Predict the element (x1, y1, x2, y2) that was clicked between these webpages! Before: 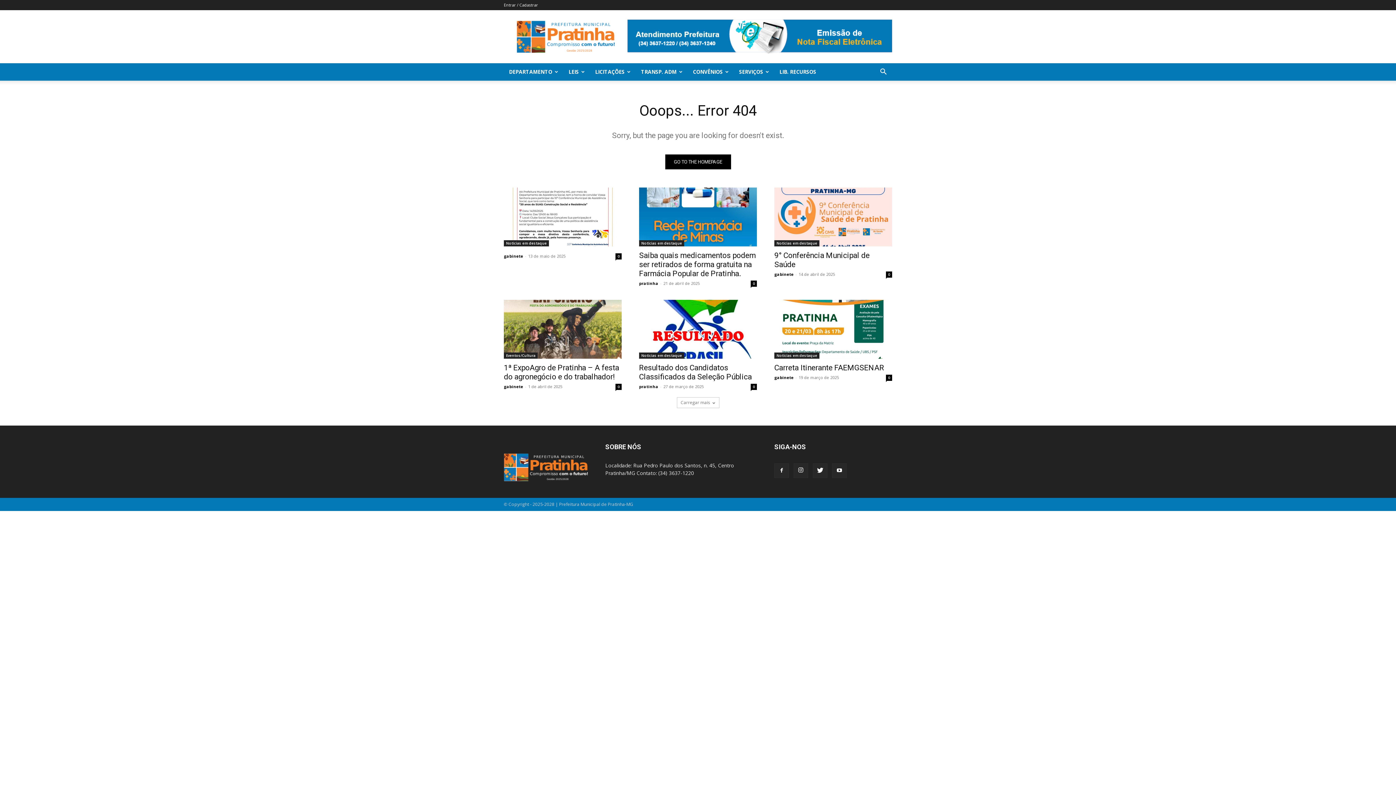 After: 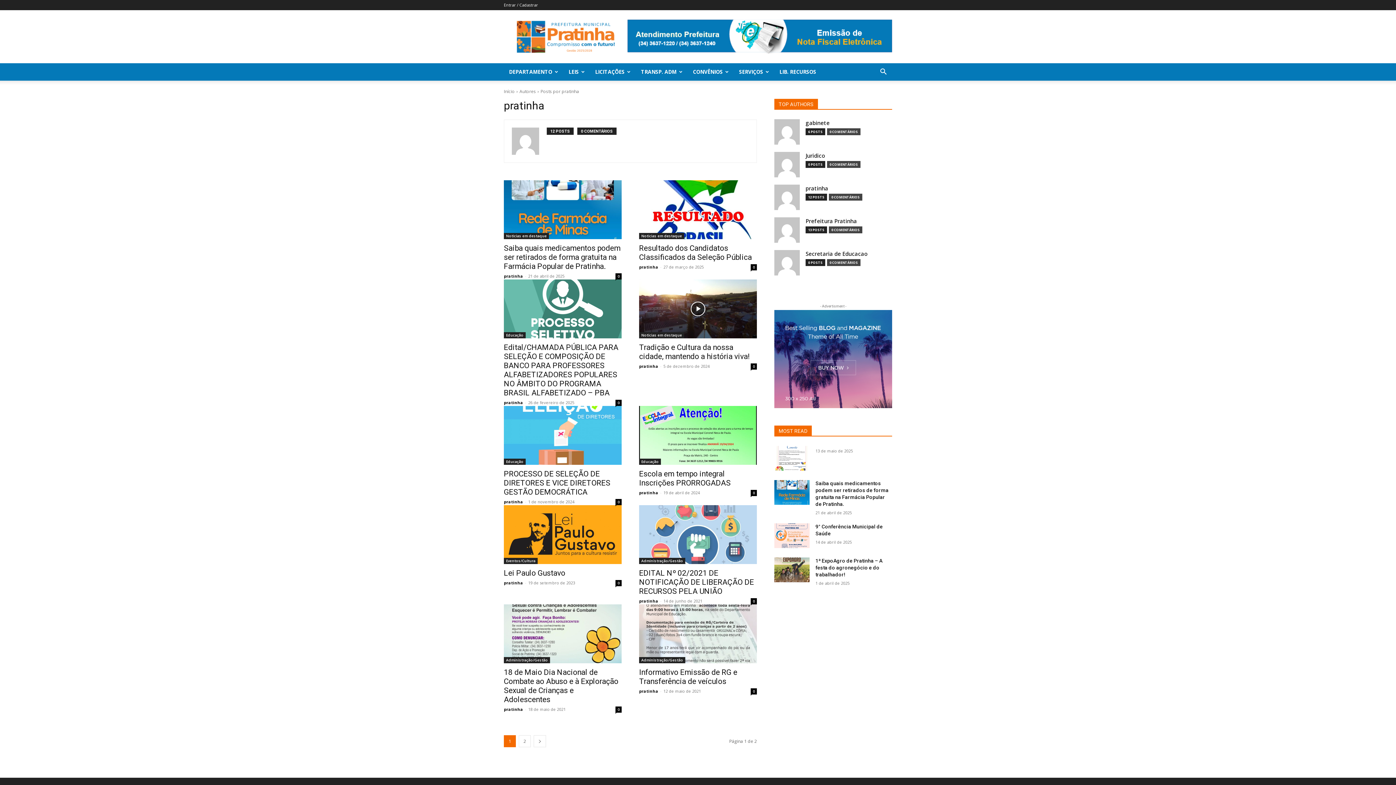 Action: label: pratinha bbox: (639, 384, 658, 389)